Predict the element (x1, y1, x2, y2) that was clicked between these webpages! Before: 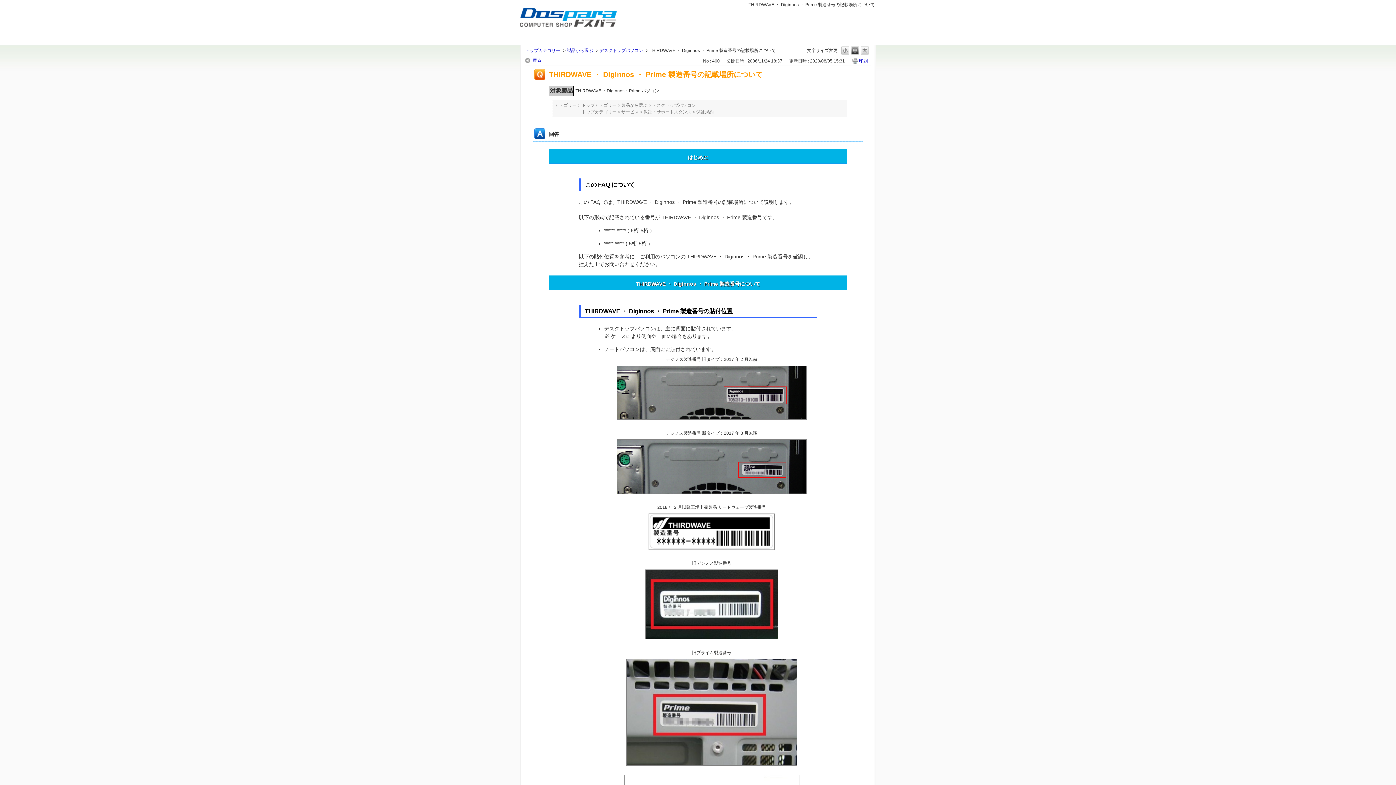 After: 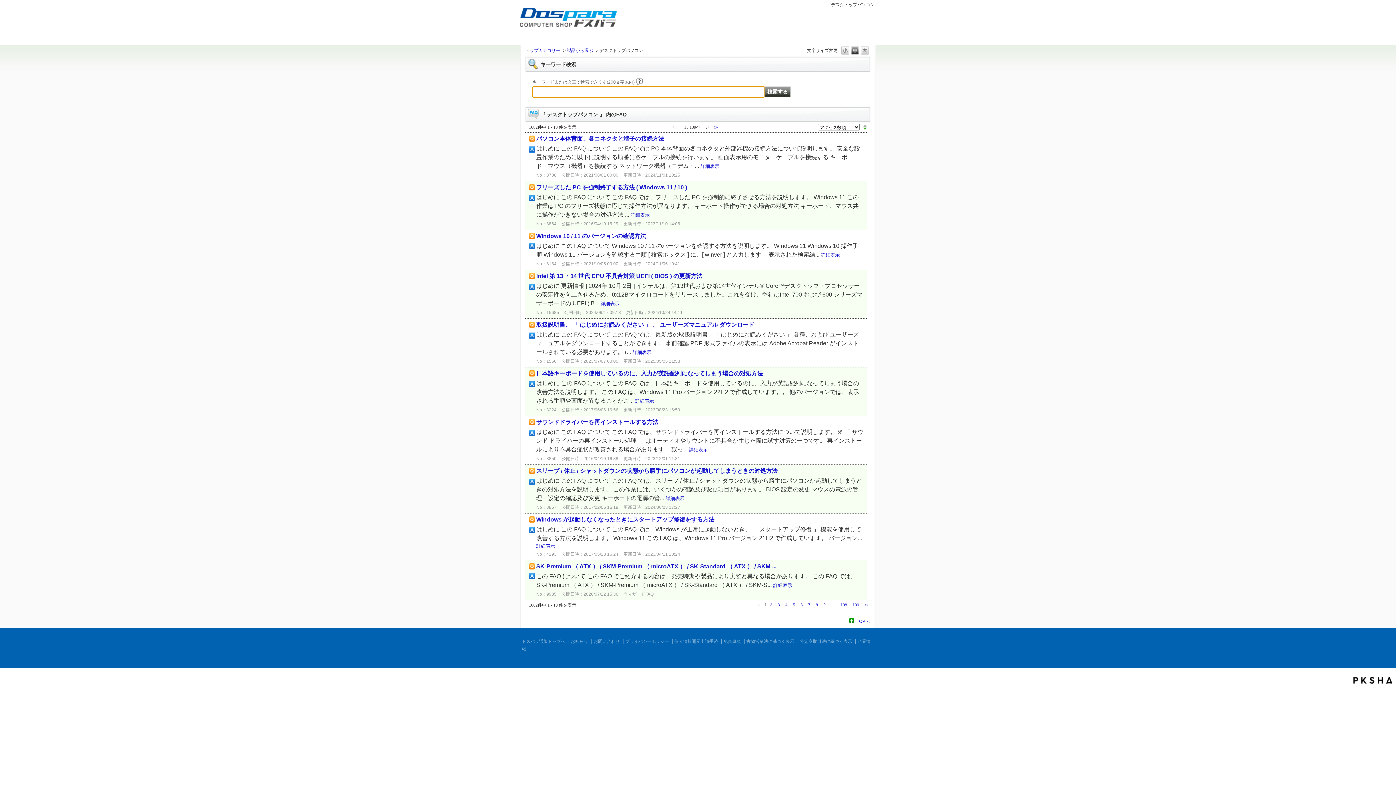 Action: label: デスクトップパソコン bbox: (652, 102, 696, 108)